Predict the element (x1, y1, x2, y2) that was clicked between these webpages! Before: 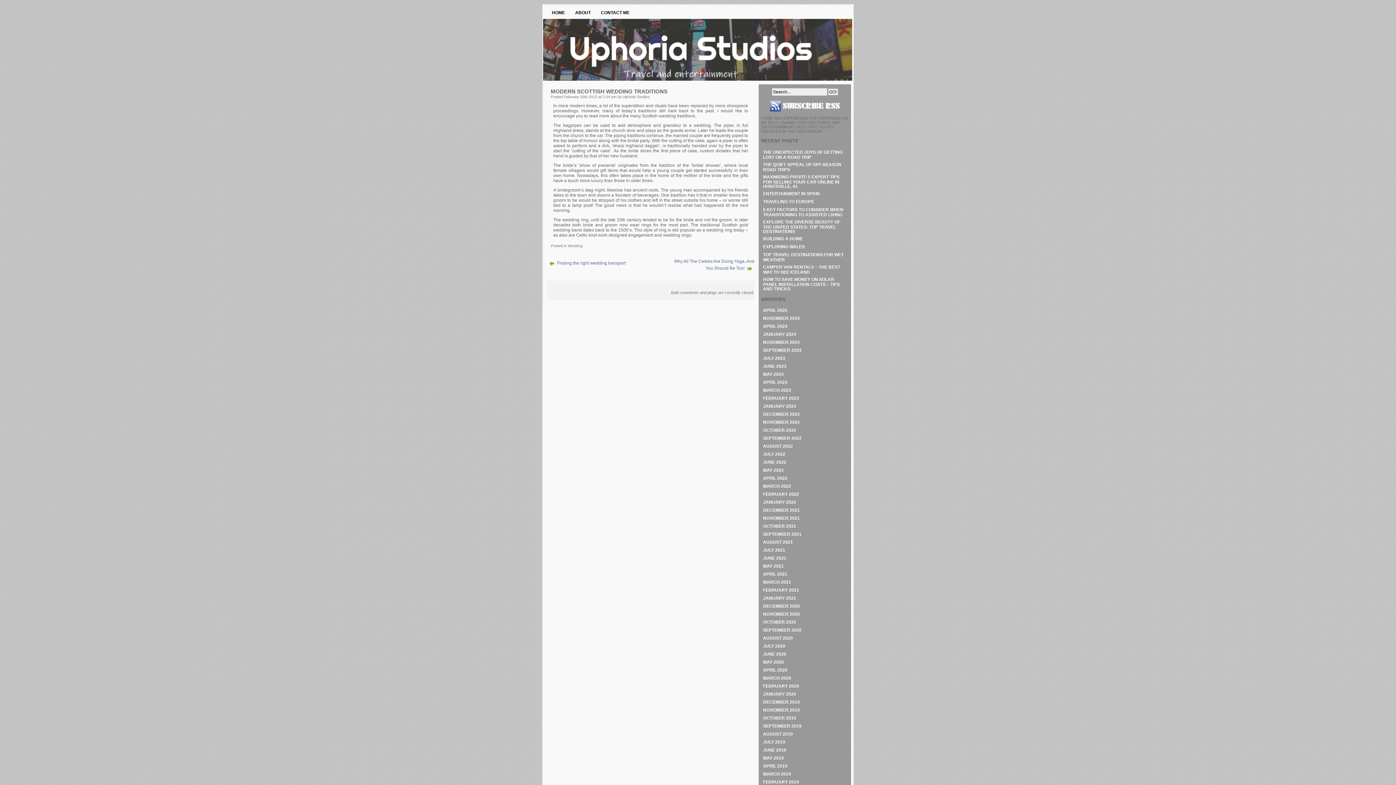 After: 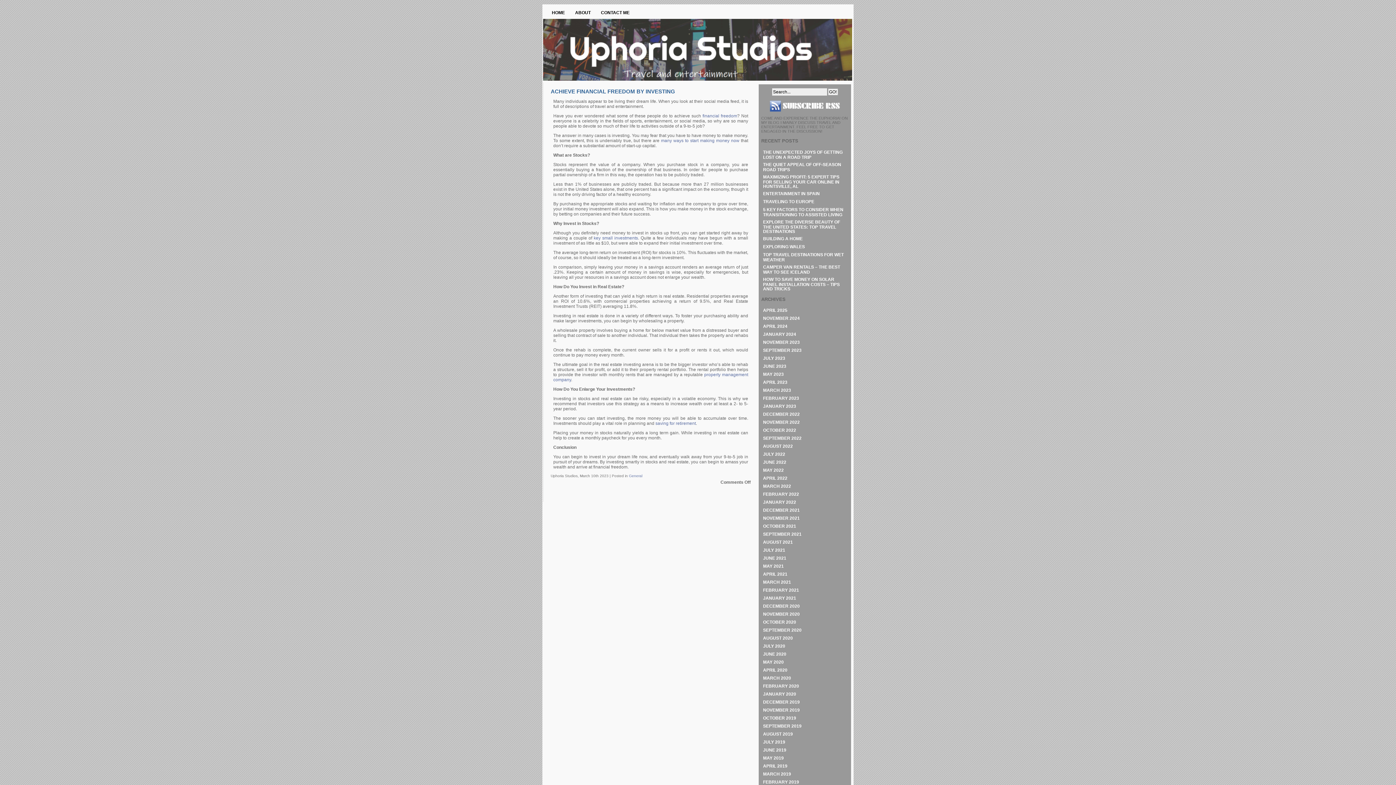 Action: bbox: (763, 388, 791, 393) label: MARCH 2023